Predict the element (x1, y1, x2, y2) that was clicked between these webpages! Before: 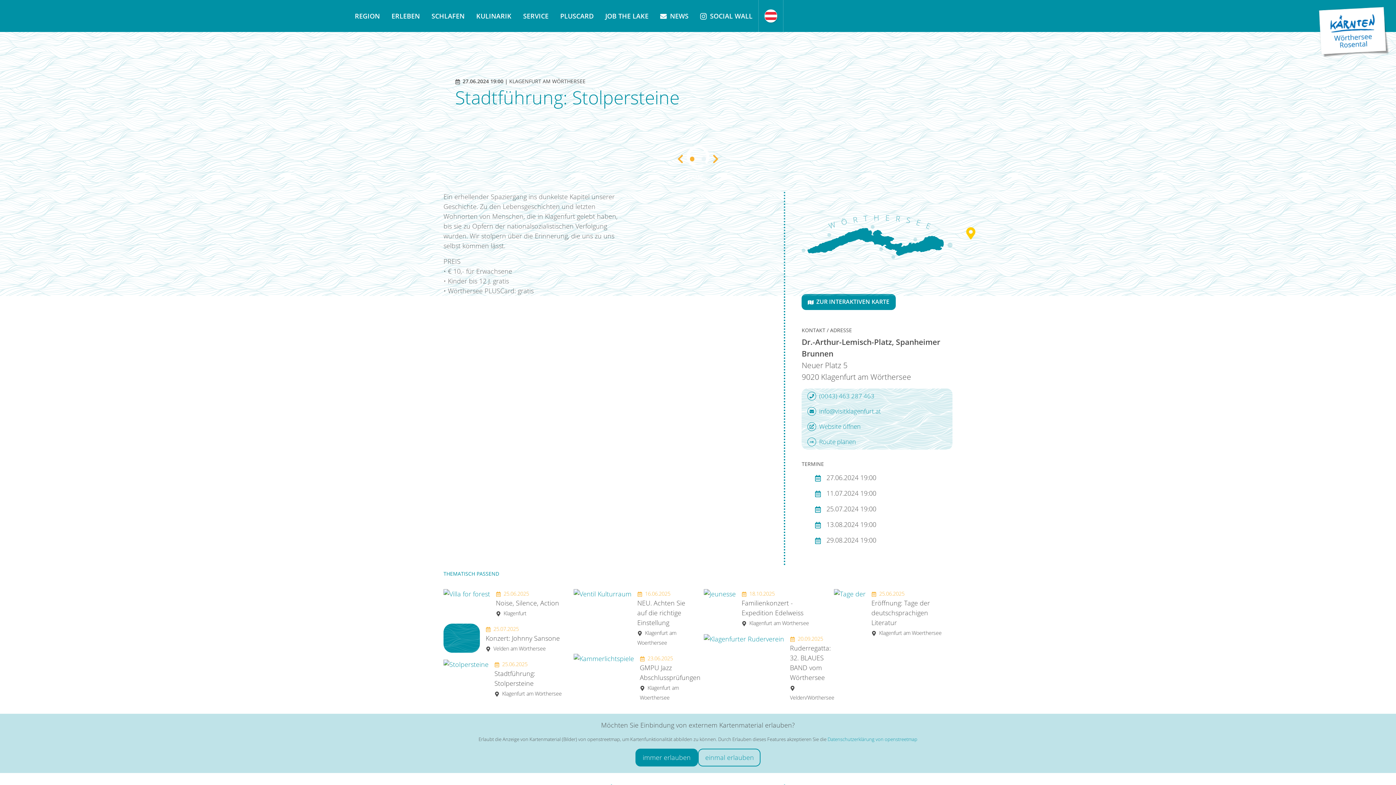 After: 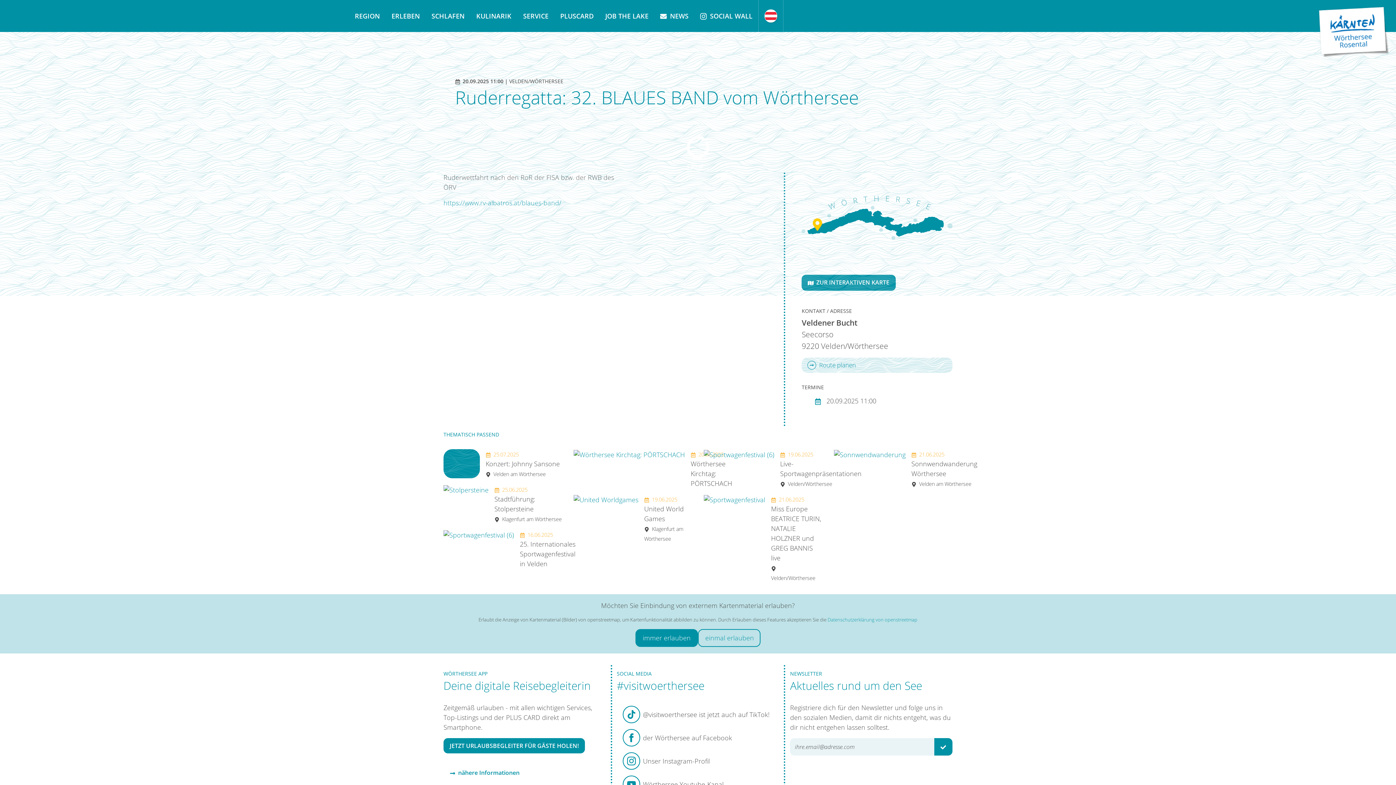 Action: label:  20.09.2025
Ruderregatta: 32. BLAUES BAND vom Wörthersee
 Velden/Wörthersee bbox: (790, 634, 834, 701)